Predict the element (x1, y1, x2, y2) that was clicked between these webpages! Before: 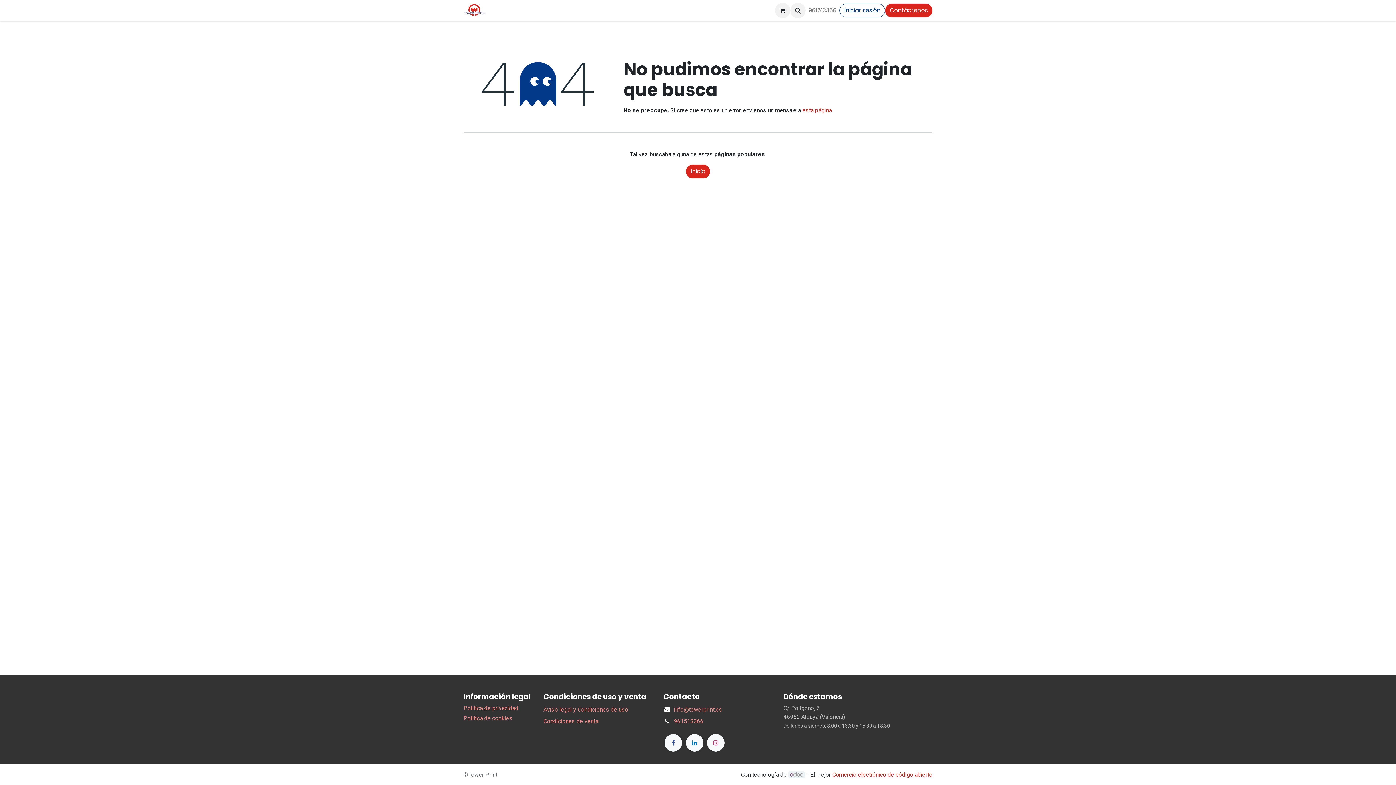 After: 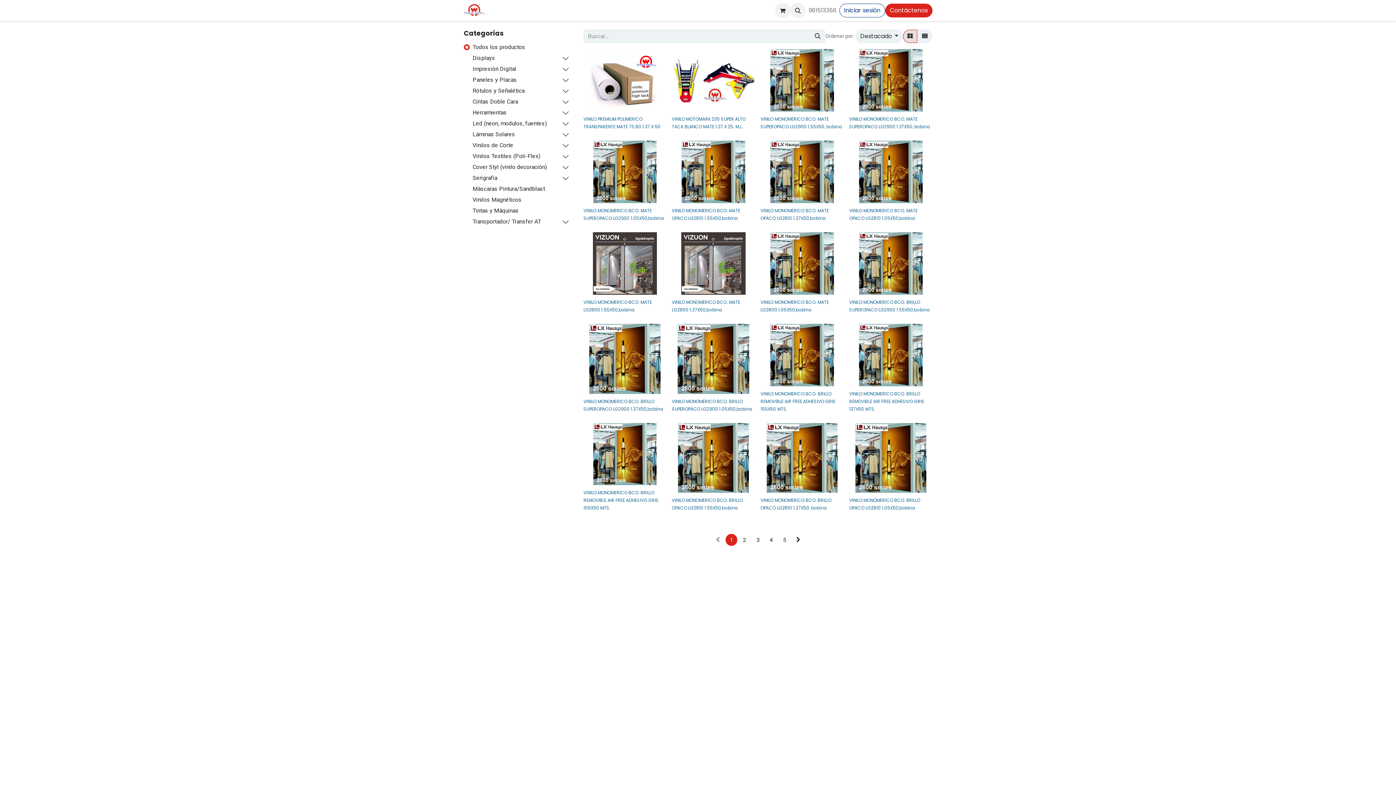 Action: bbox: (515, 3, 540, 17) label: Tienda